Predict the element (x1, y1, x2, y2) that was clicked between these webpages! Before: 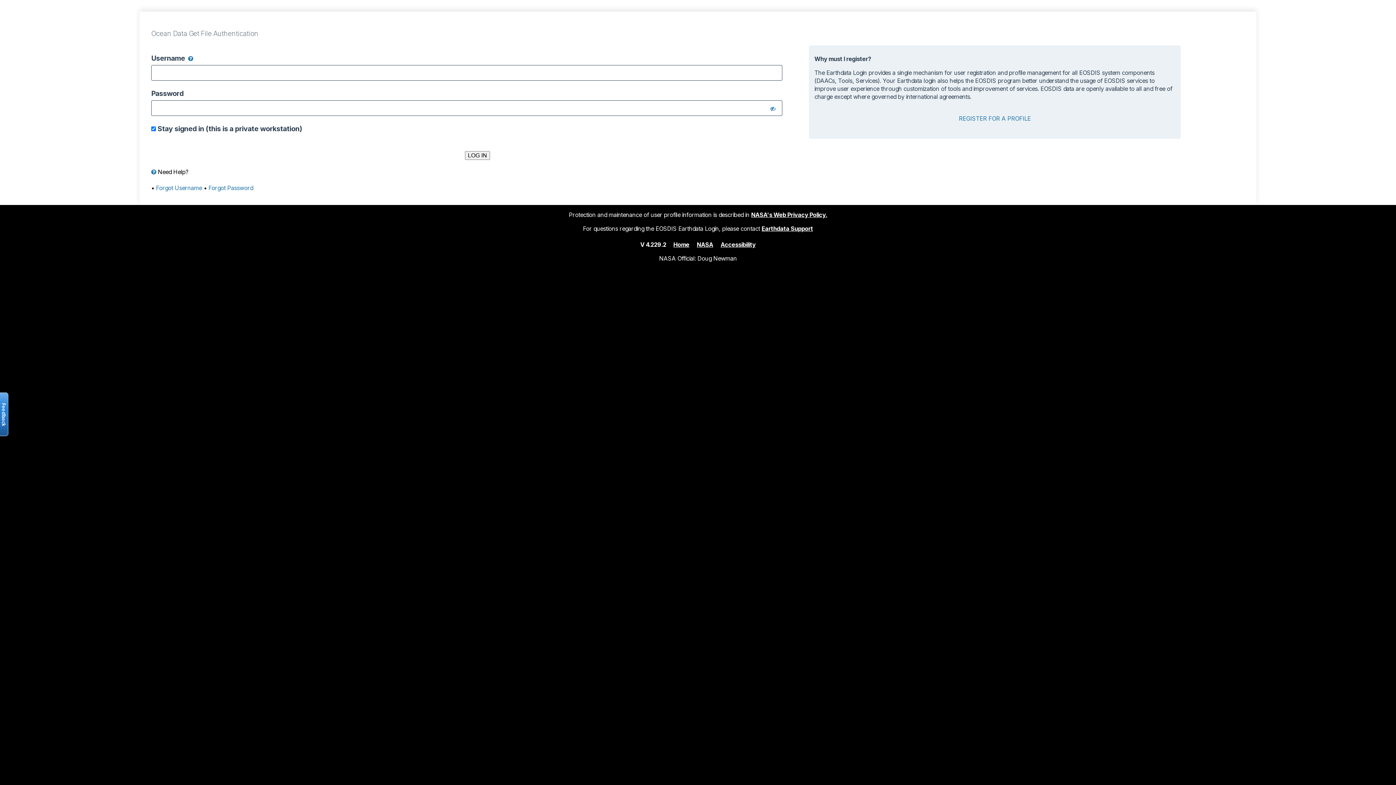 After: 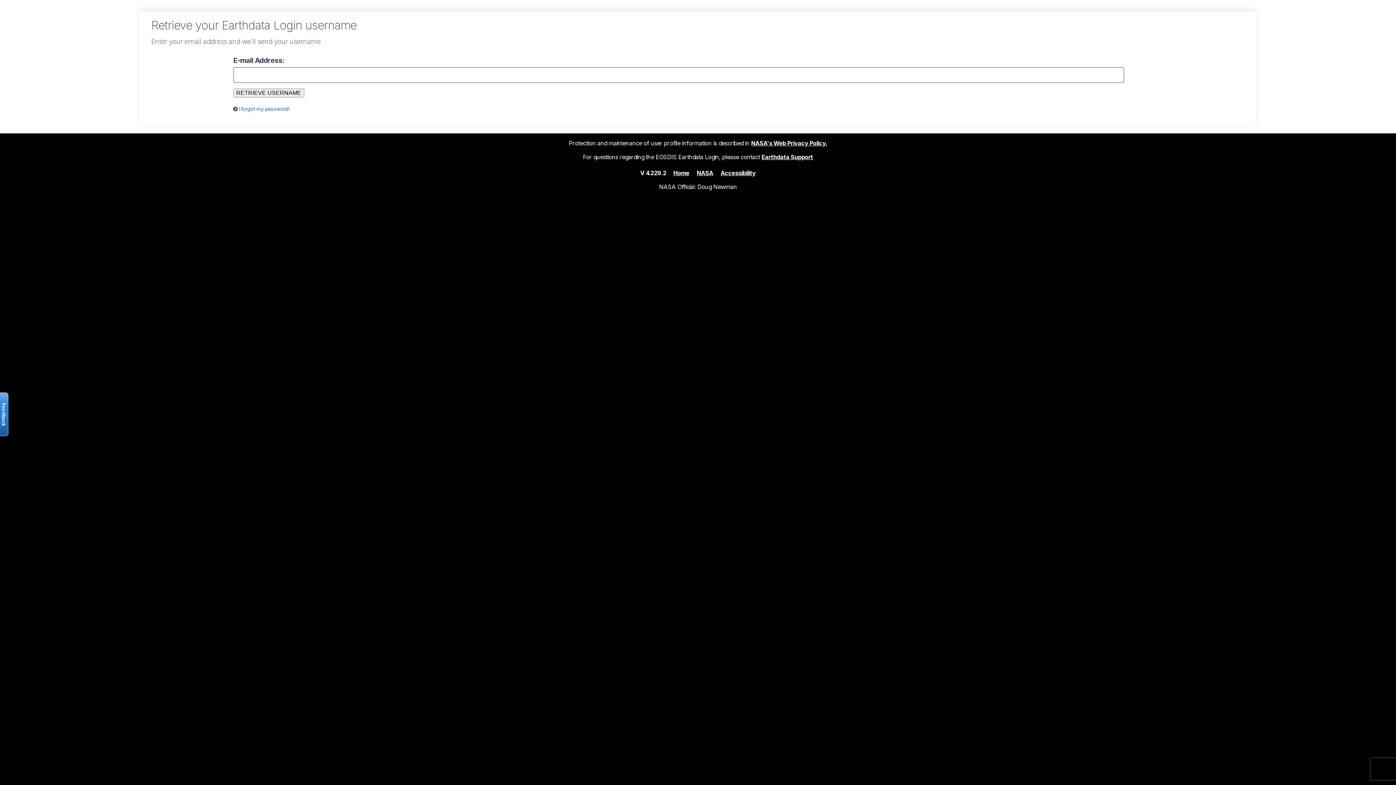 Action: label: Forgot Username bbox: (156, 184, 202, 191)